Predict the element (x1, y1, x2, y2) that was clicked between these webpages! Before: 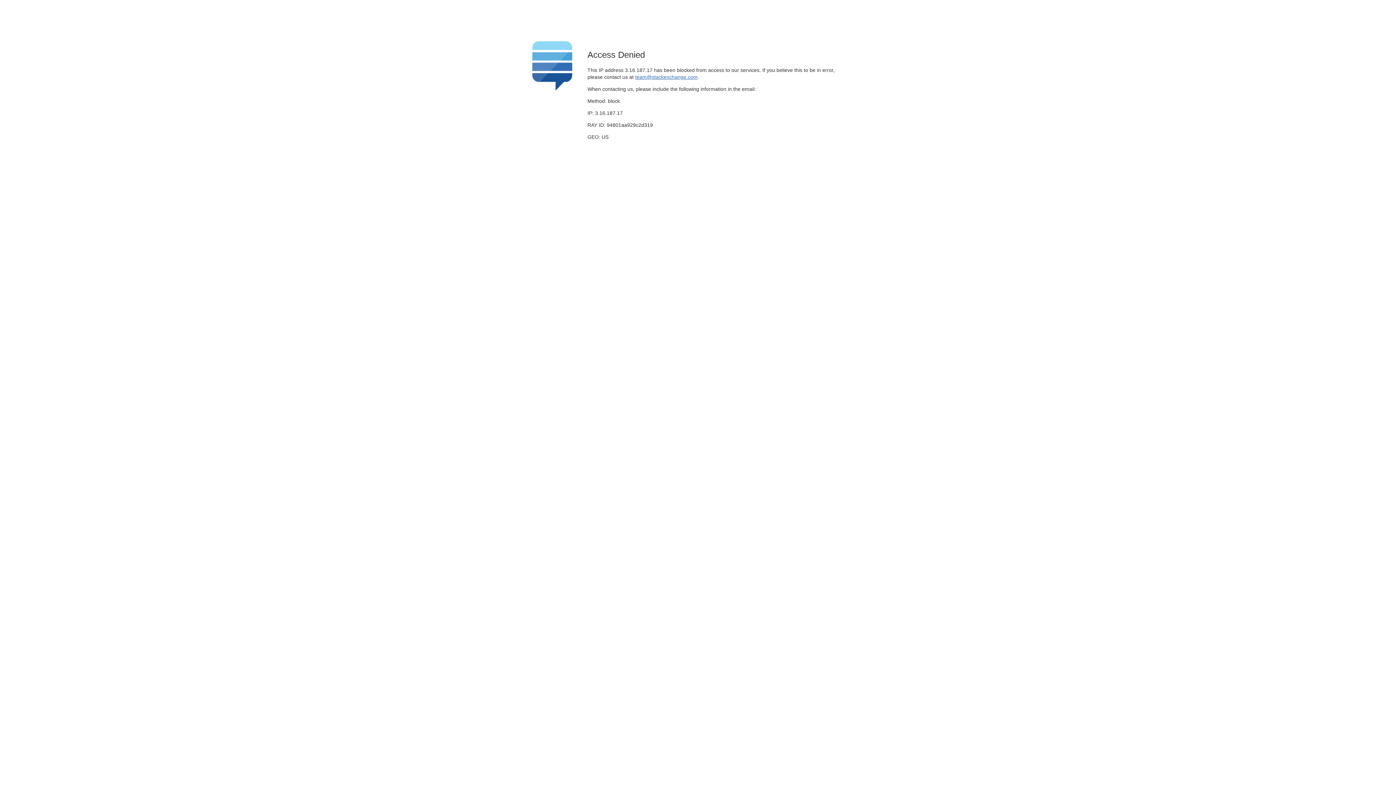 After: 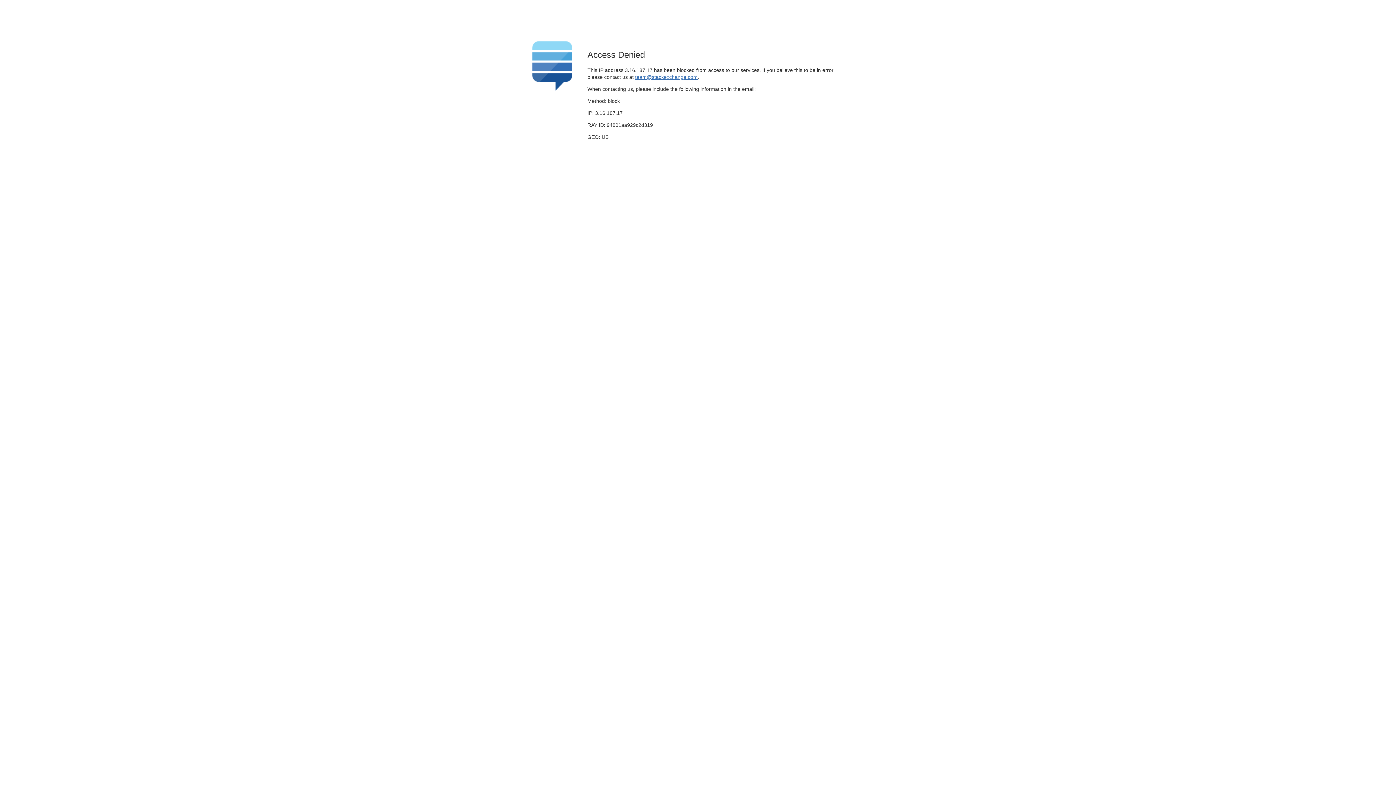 Action: bbox: (635, 74, 697, 79) label: team@stackexchange.com